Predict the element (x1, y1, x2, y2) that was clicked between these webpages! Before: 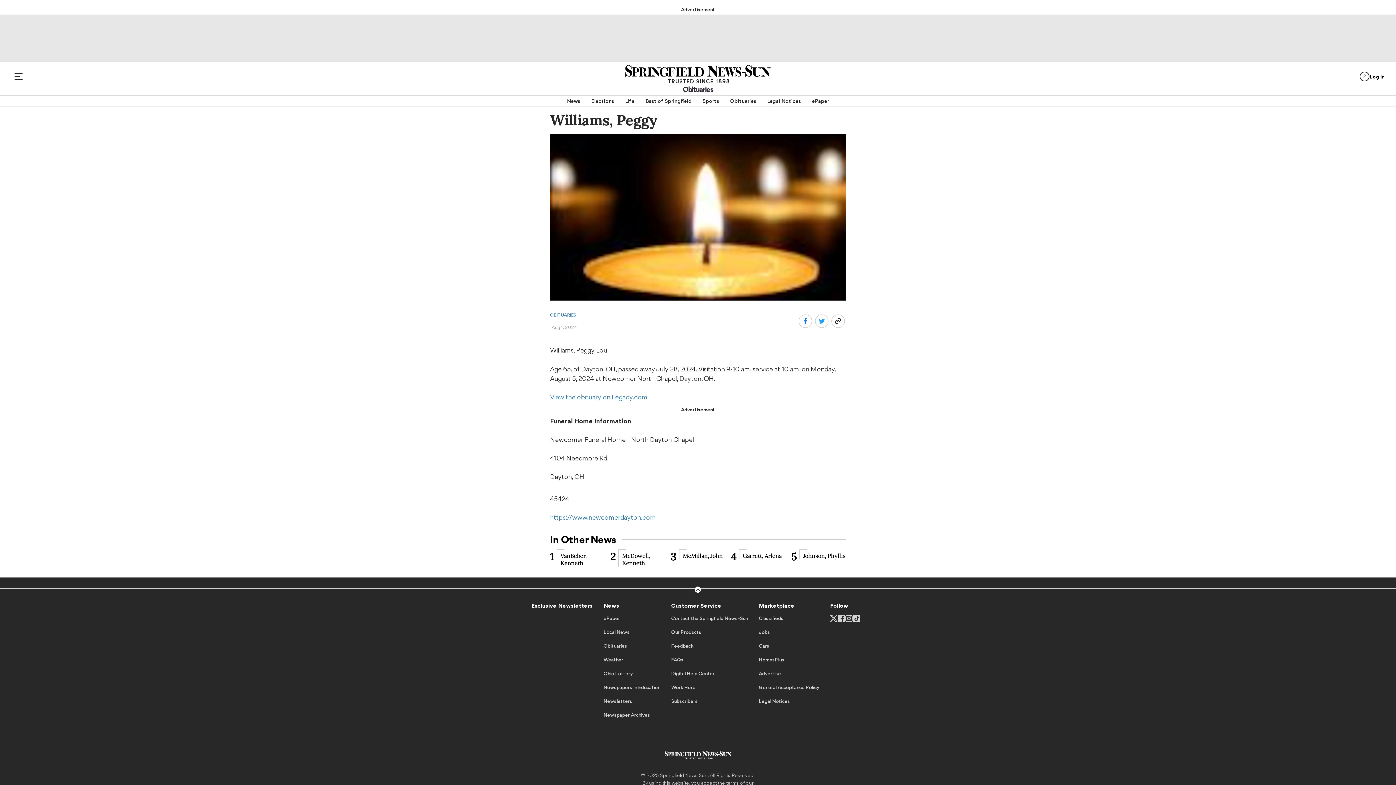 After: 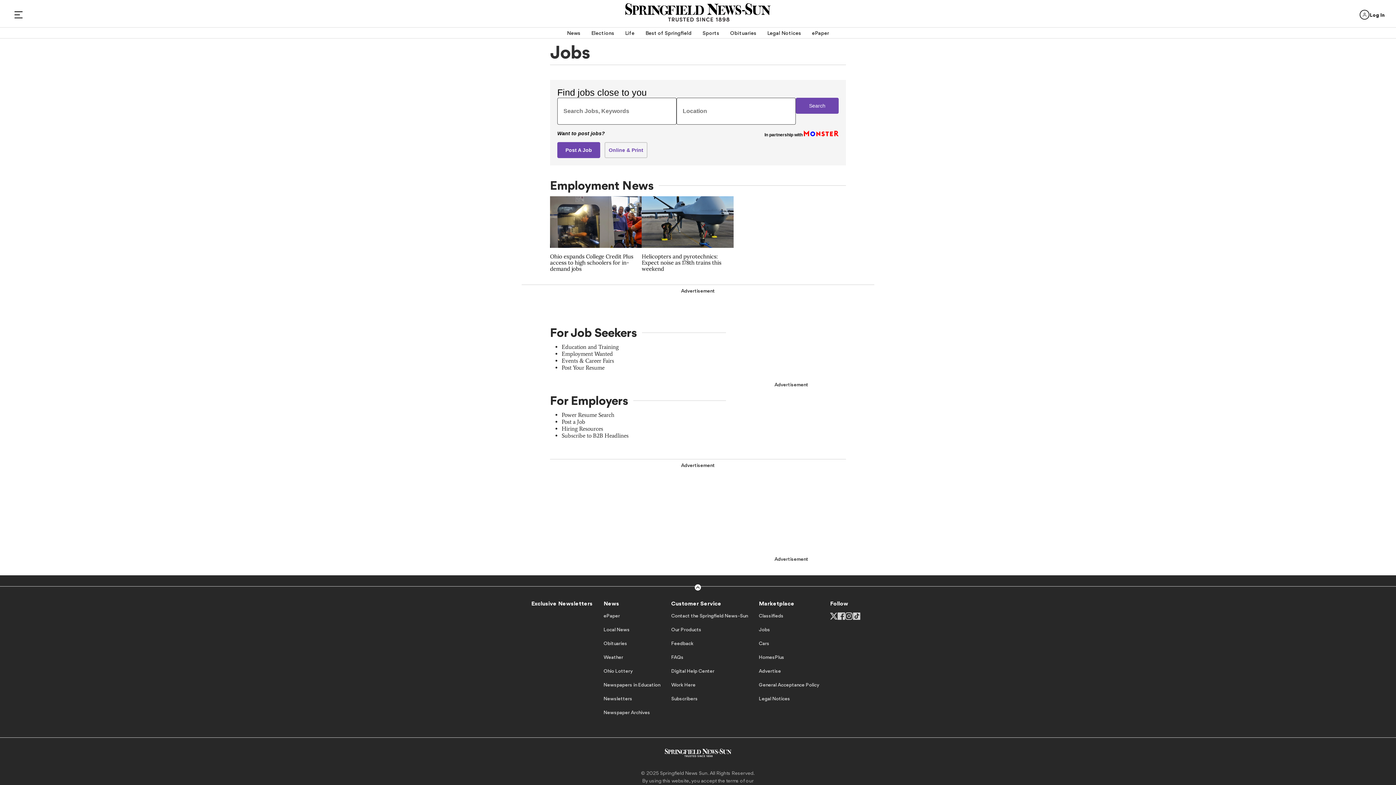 Action: label: Jobs bbox: (759, 629, 770, 641)